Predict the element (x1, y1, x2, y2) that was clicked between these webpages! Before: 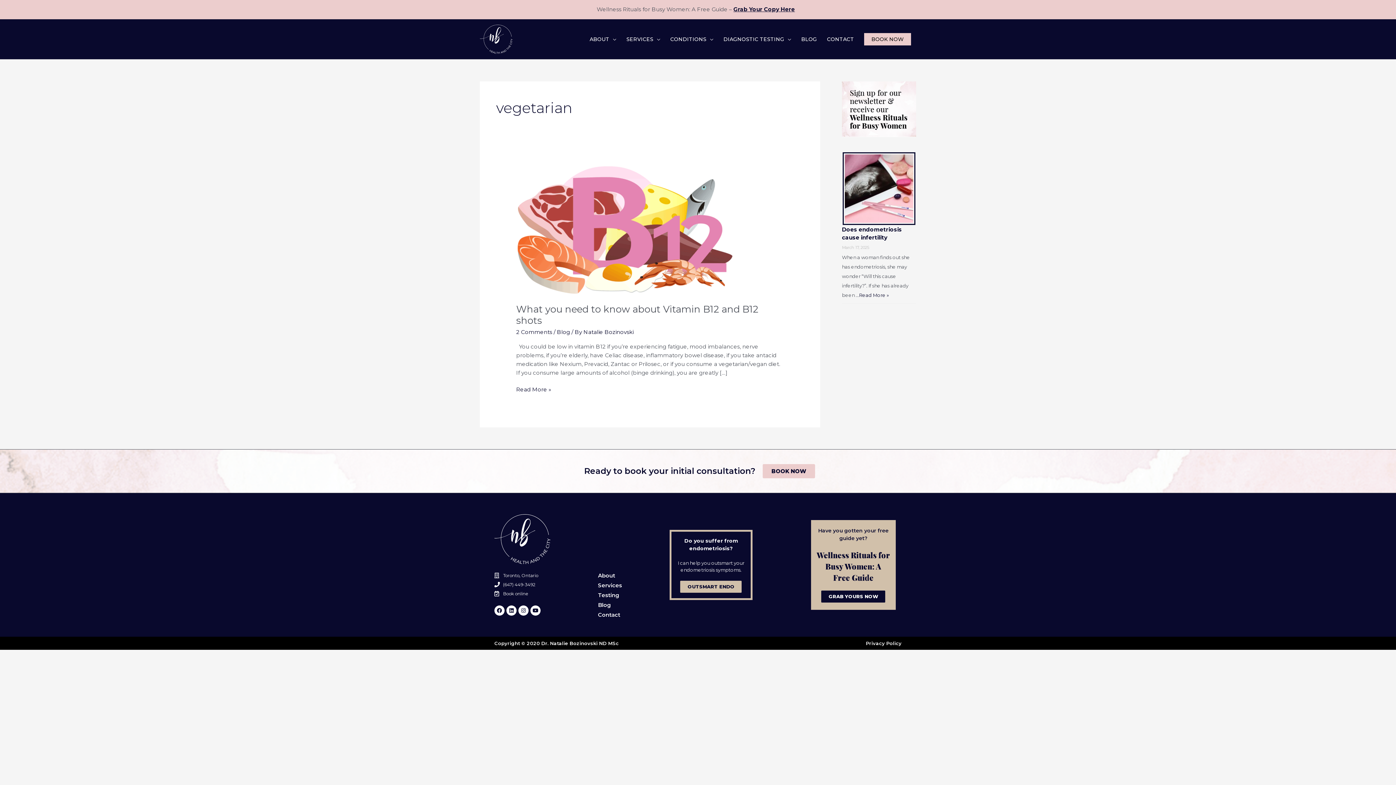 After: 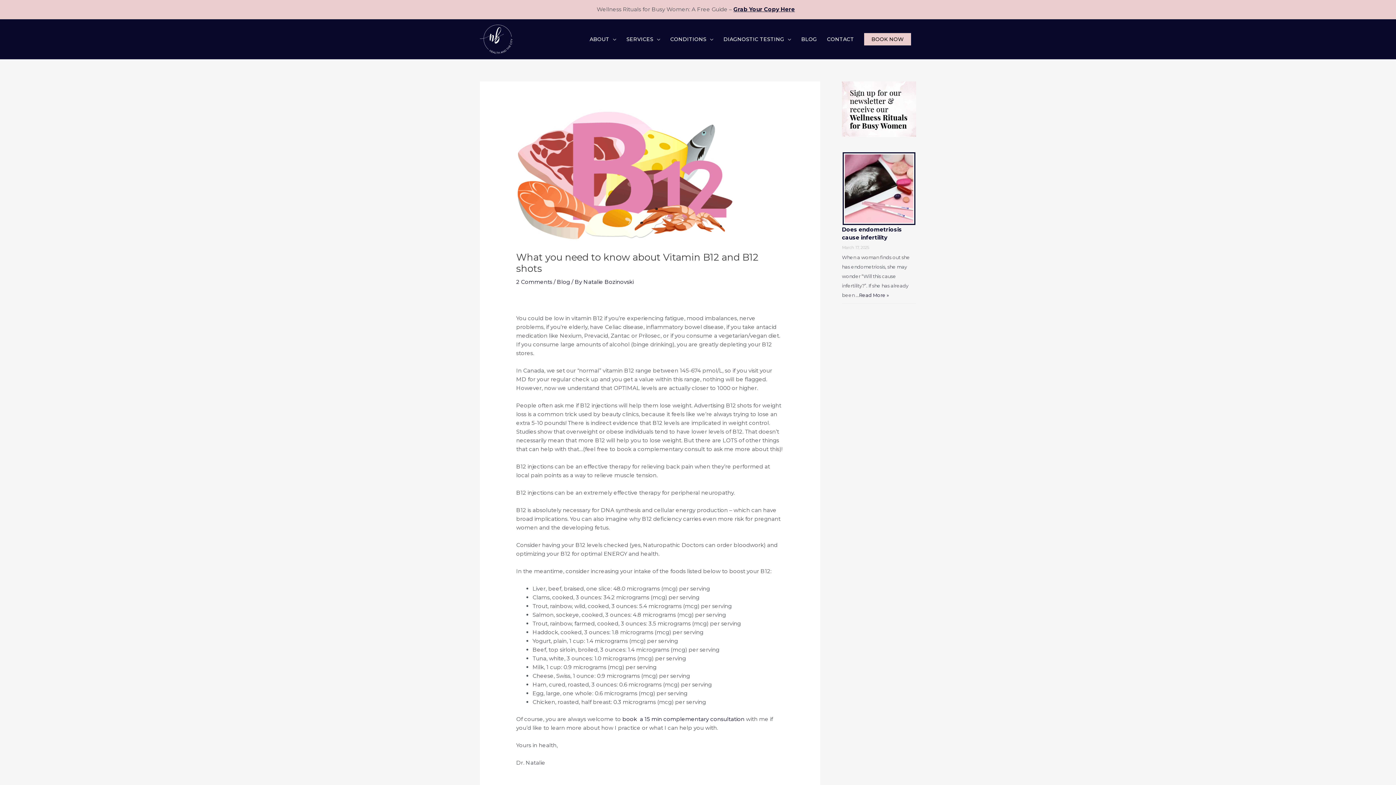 Action: label: What you need to know about Vitamin B12 and B12 shots
Read More » bbox: (516, 385, 551, 394)